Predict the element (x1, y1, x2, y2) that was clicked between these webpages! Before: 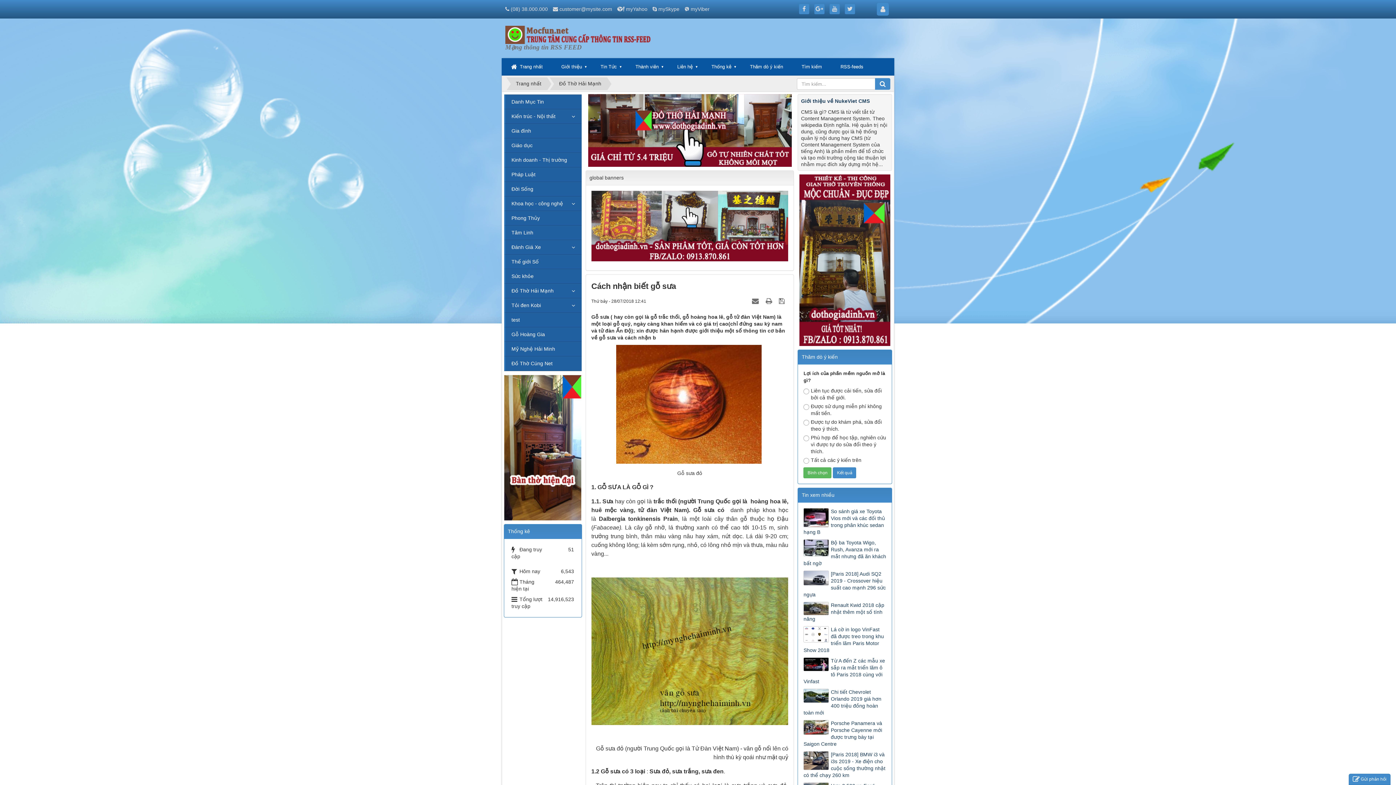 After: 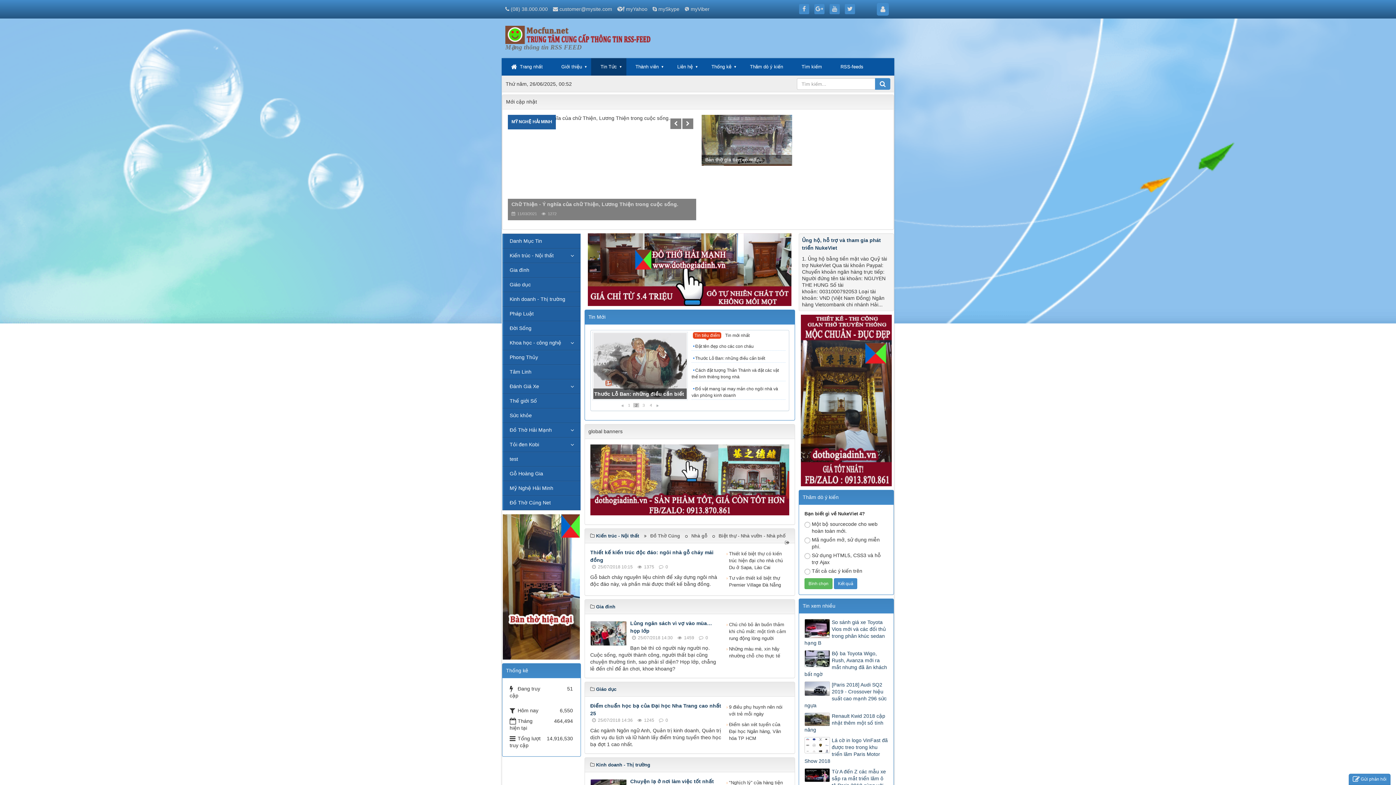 Action: bbox: (591, 58, 626, 75) label: Tin Tức